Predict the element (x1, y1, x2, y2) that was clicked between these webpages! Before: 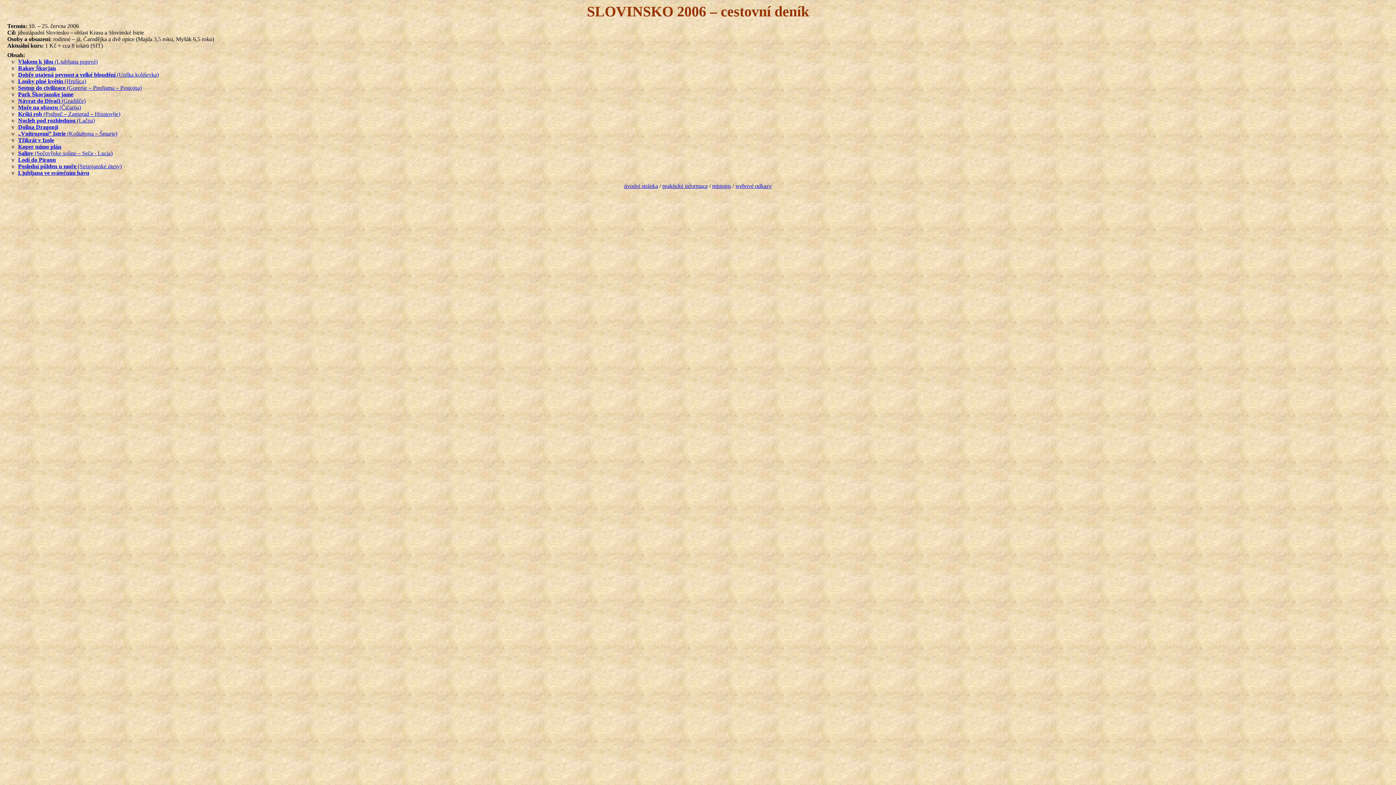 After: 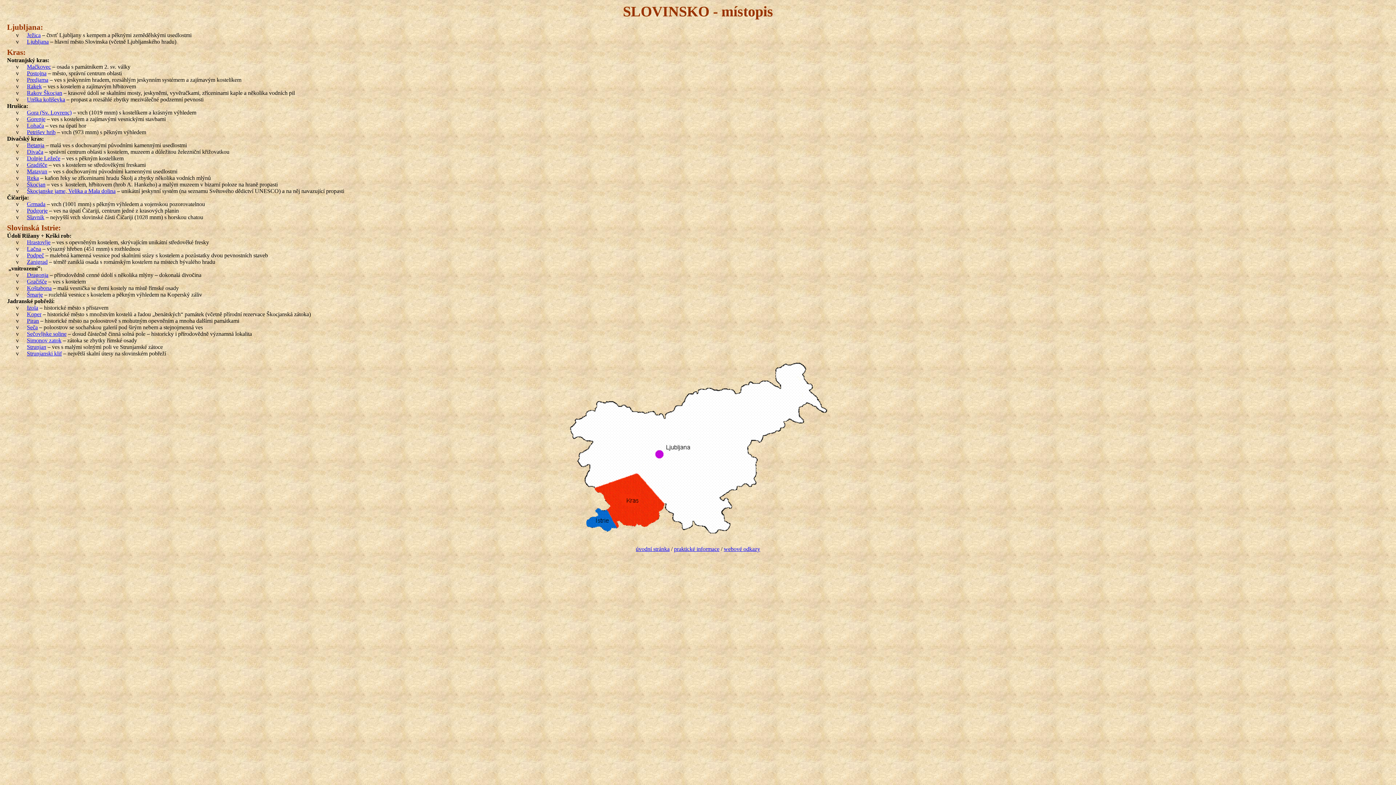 Action: bbox: (712, 182, 731, 189) label: místopis